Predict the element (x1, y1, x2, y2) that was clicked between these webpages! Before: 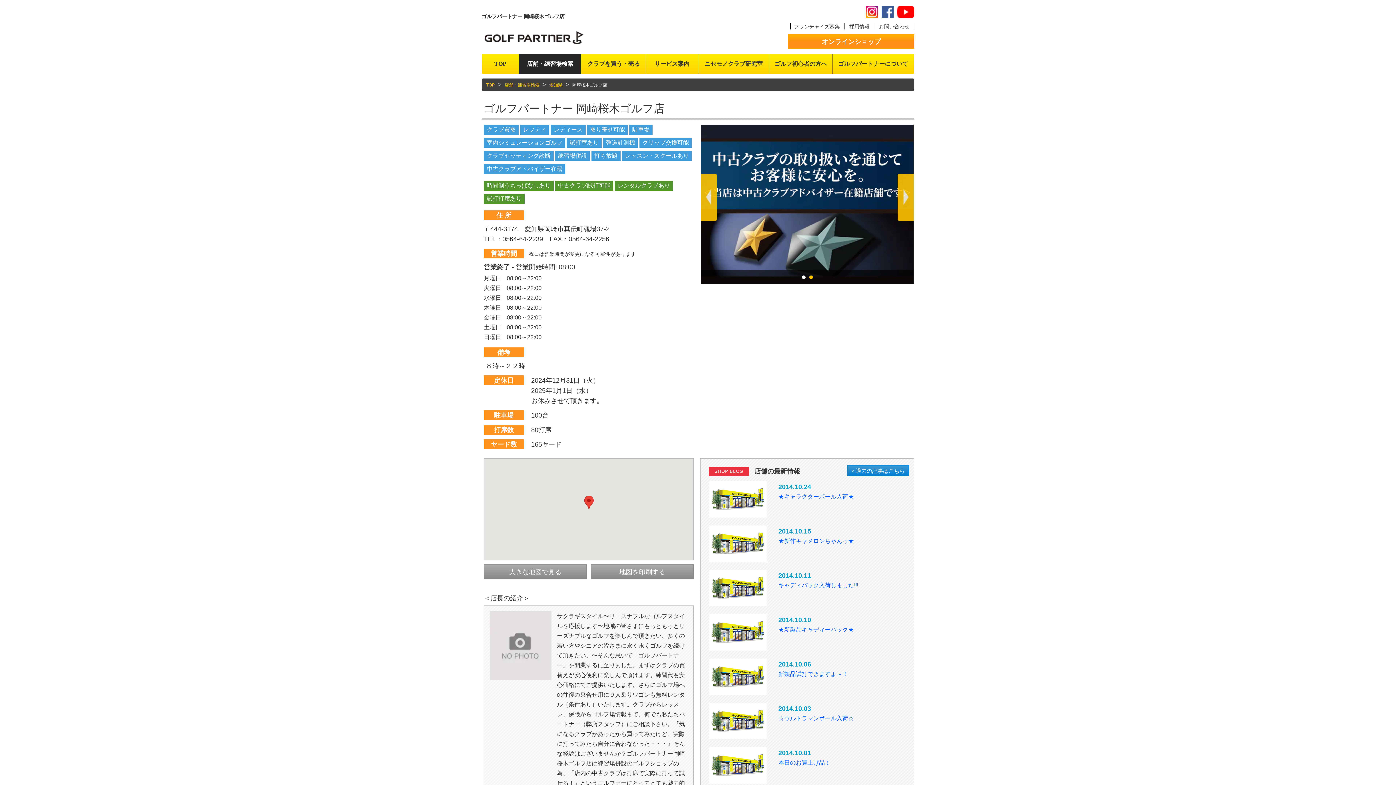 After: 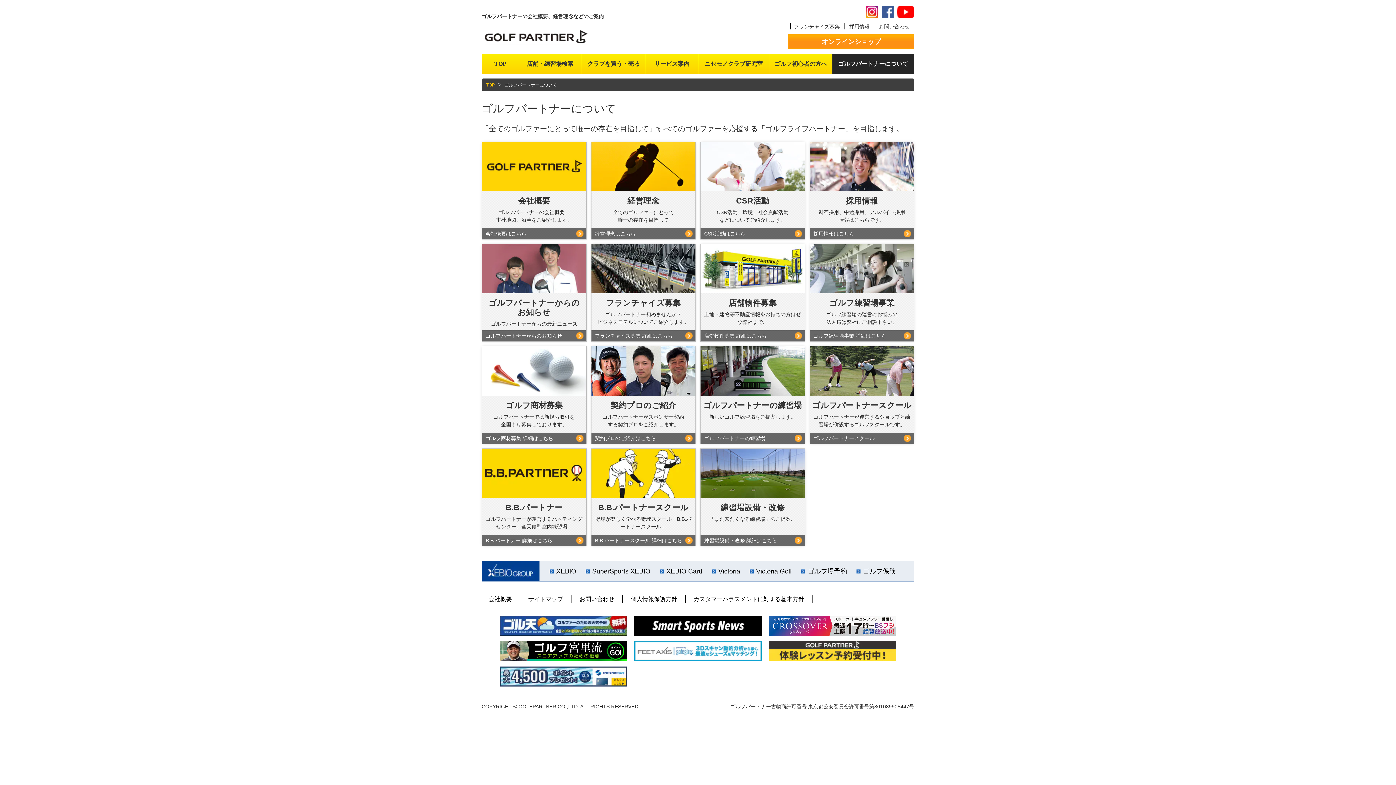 Action: bbox: (832, 54, 914, 73) label: ゴルフパートナーについて